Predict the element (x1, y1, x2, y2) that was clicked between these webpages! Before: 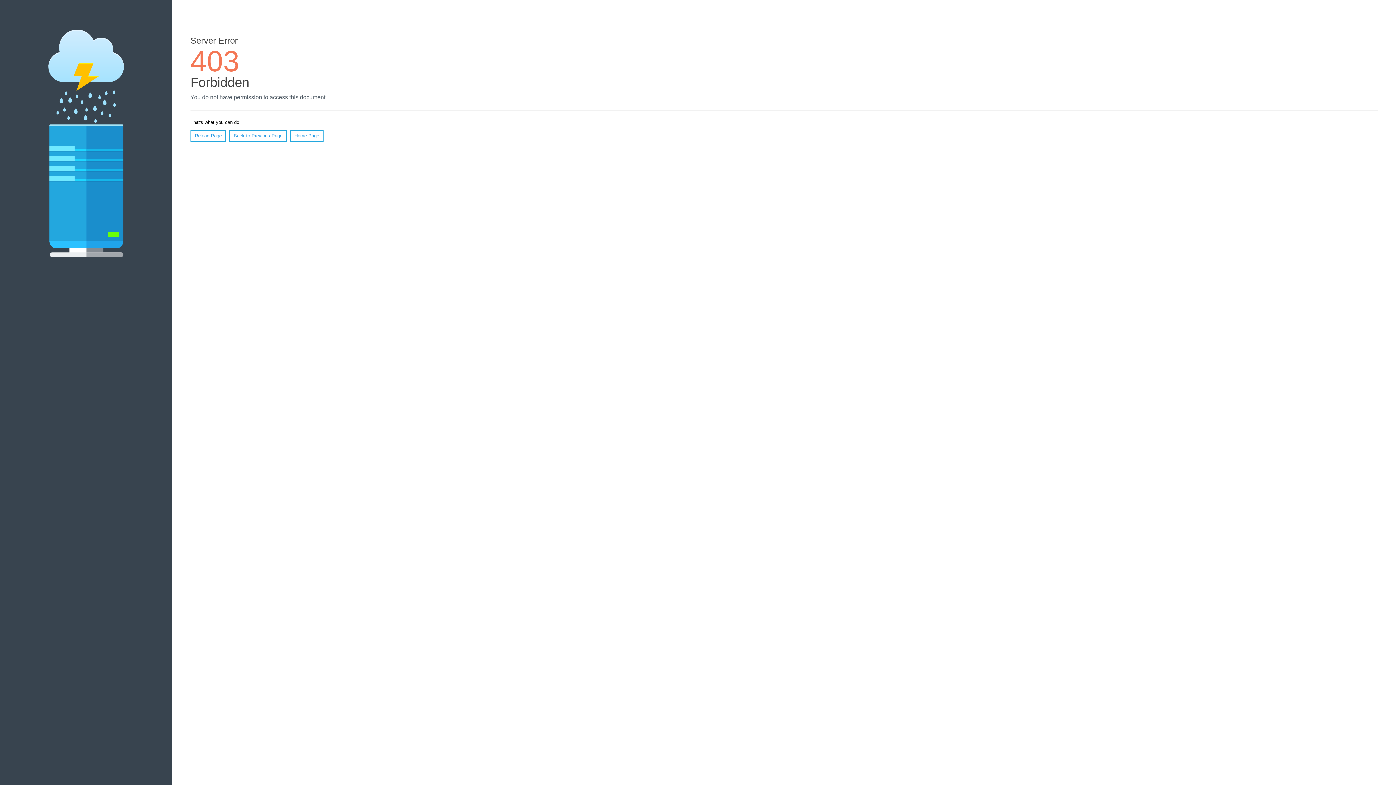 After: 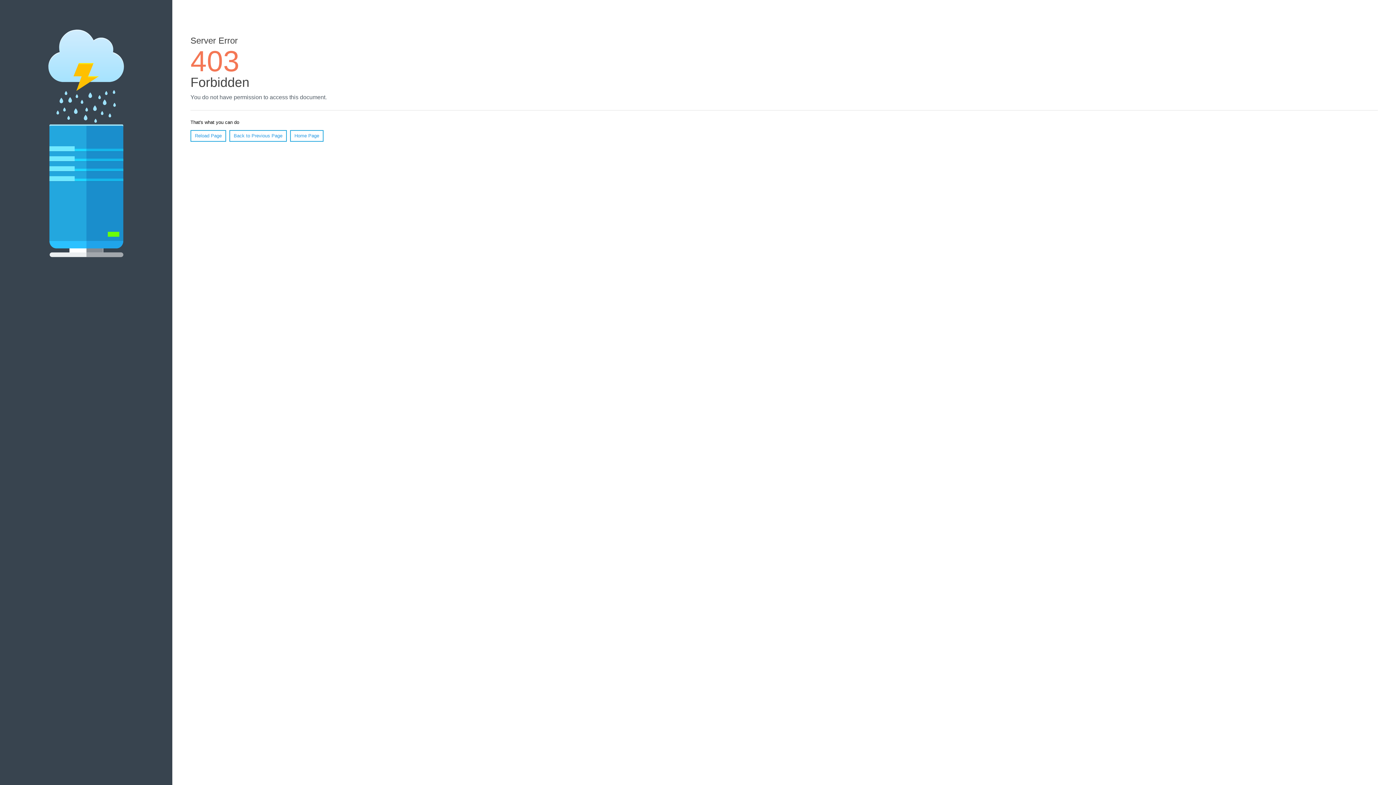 Action: bbox: (290, 130, 323, 141) label: Home Page